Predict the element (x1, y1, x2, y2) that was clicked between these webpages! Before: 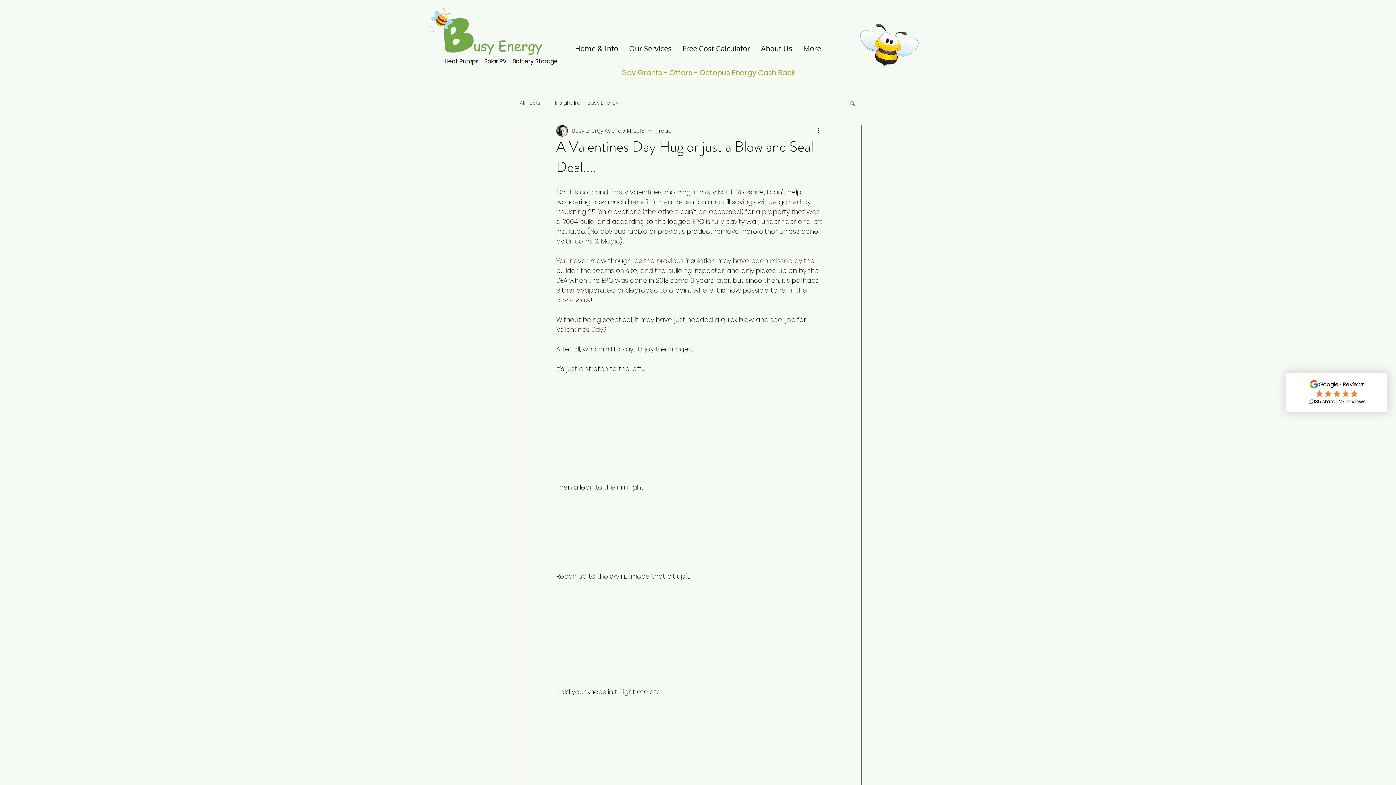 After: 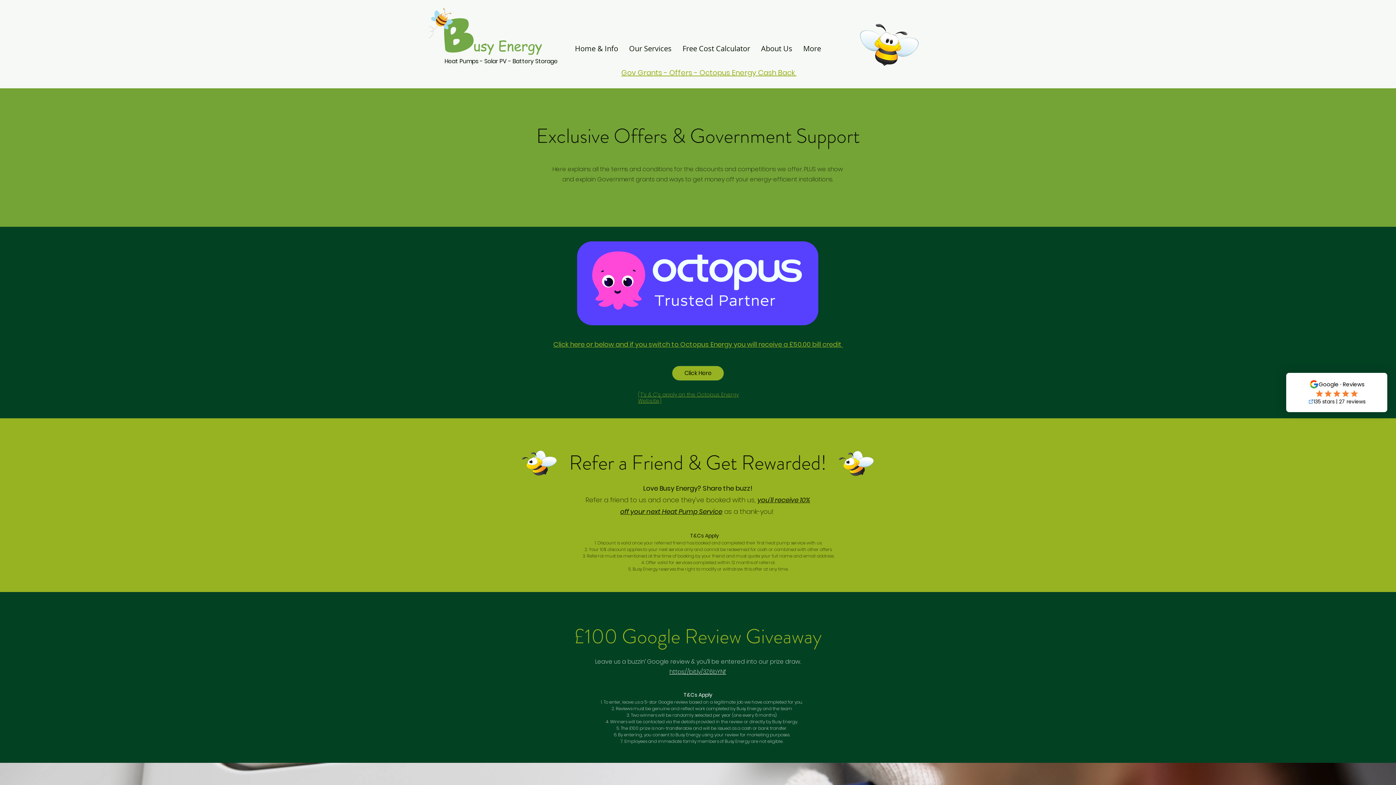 Action: bbox: (621, 67, 796, 77) label: Gov Grants - Offers - Octopus Energy Cash Back 